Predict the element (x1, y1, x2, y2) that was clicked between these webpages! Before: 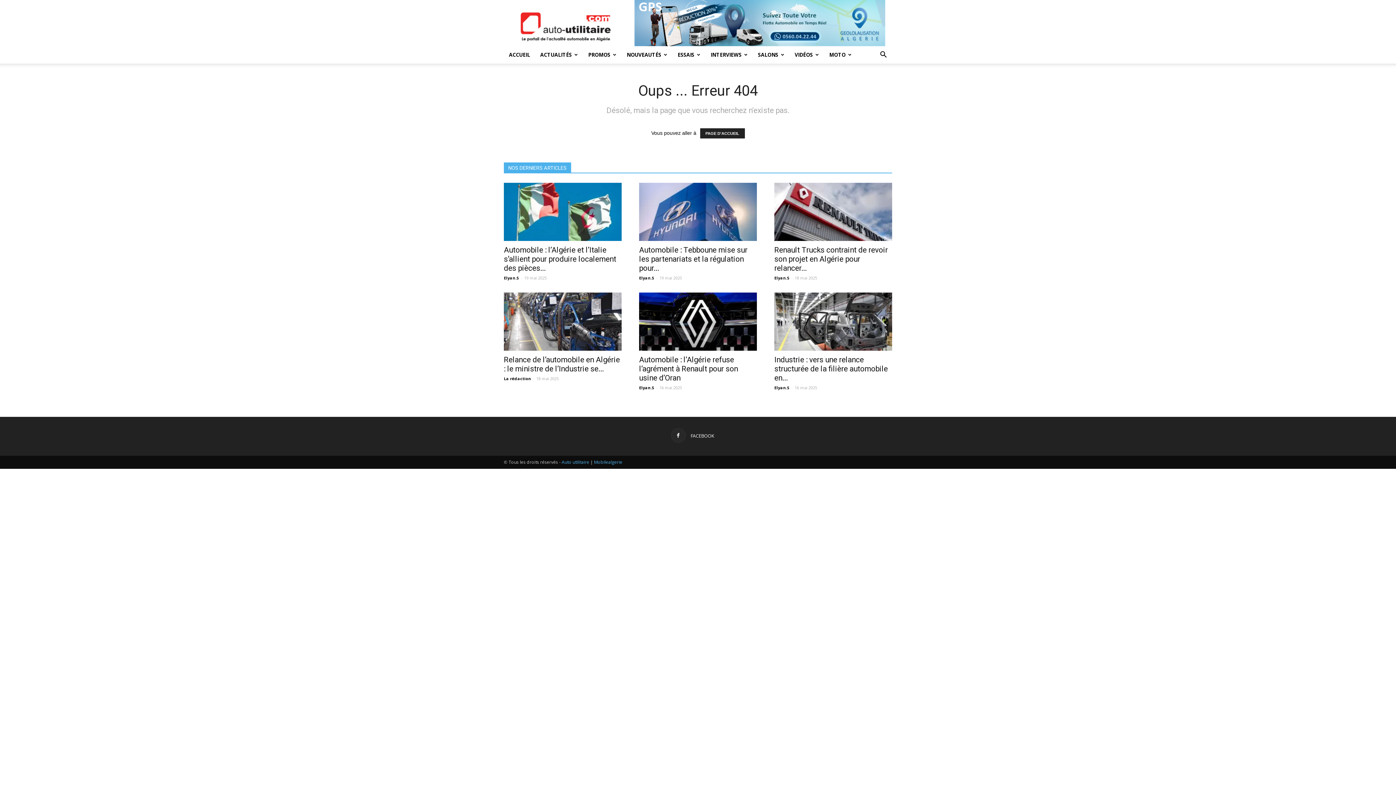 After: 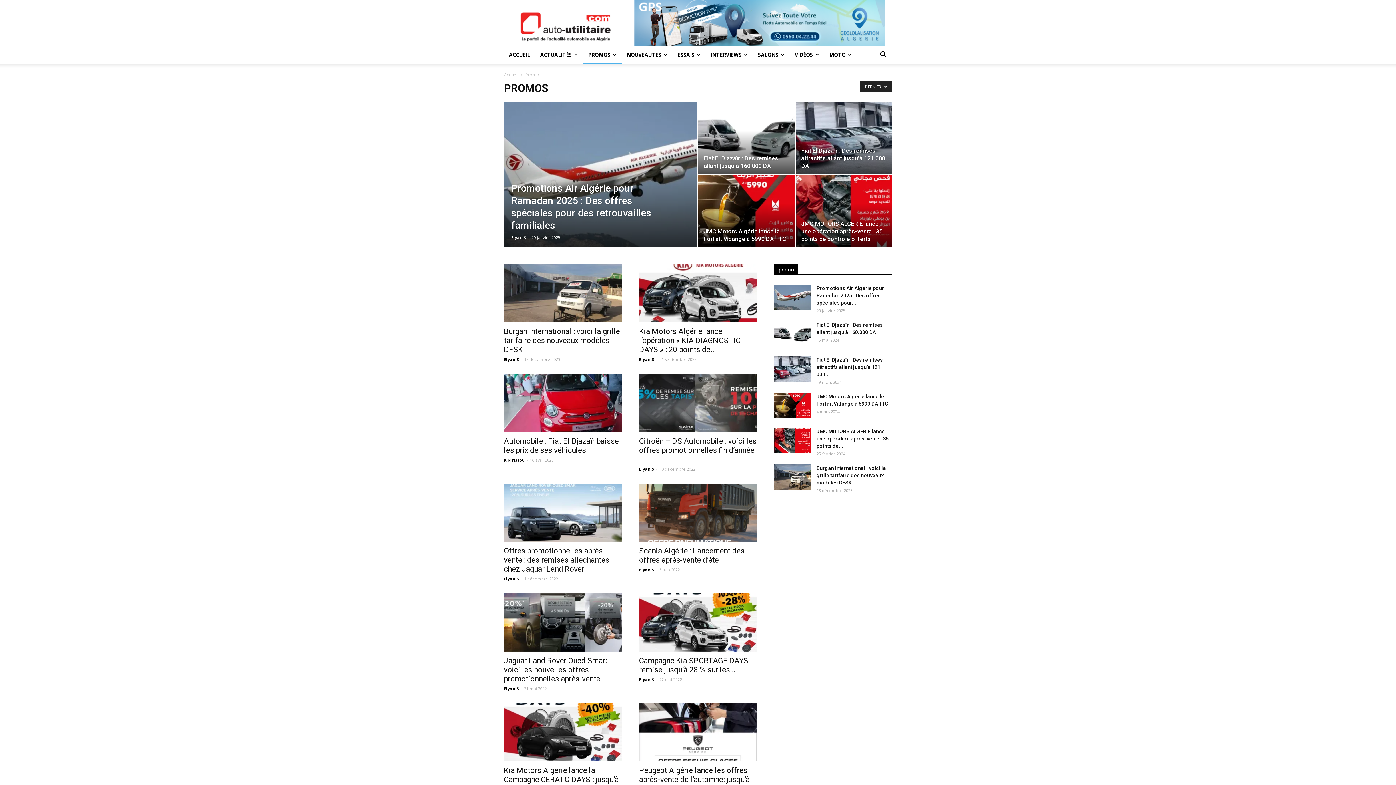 Action: label: PROMOS bbox: (583, 46, 621, 63)